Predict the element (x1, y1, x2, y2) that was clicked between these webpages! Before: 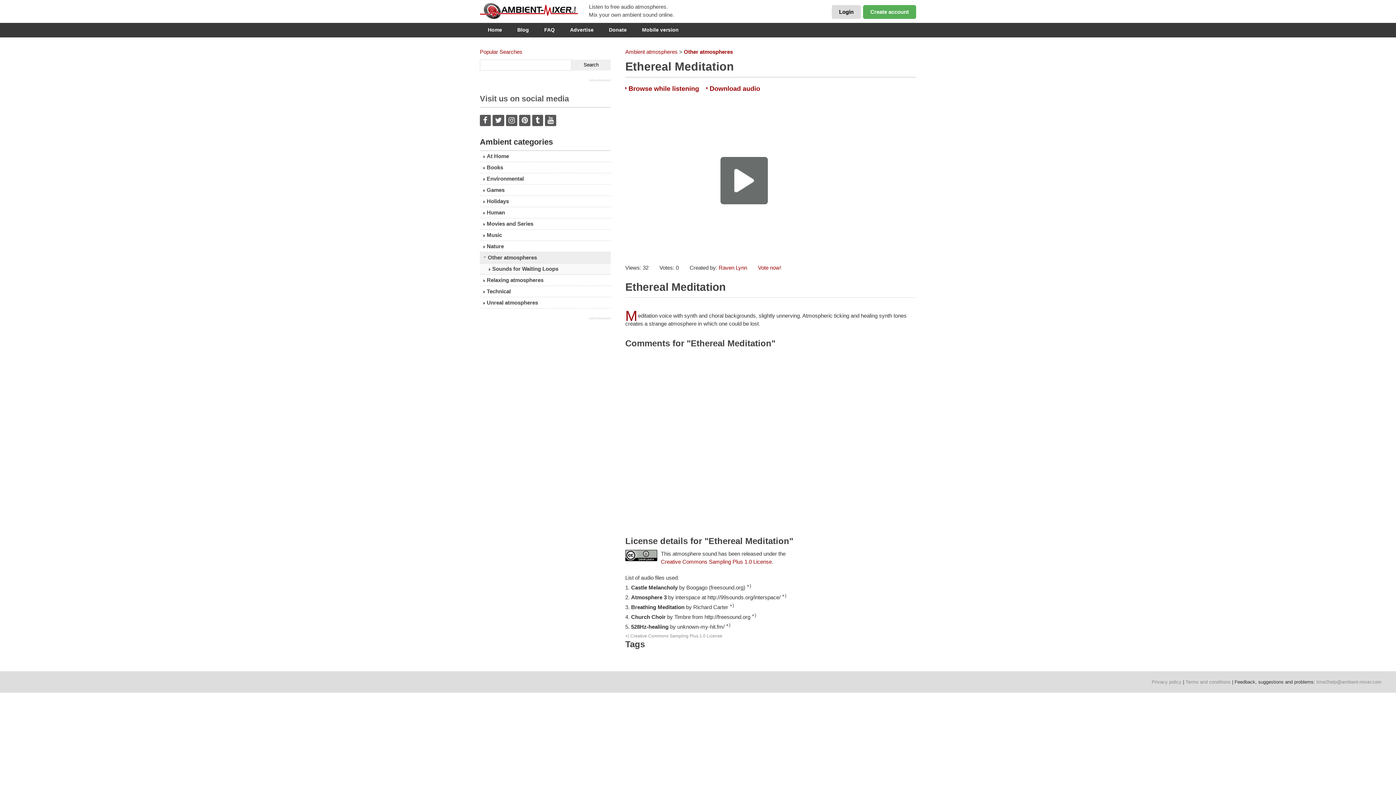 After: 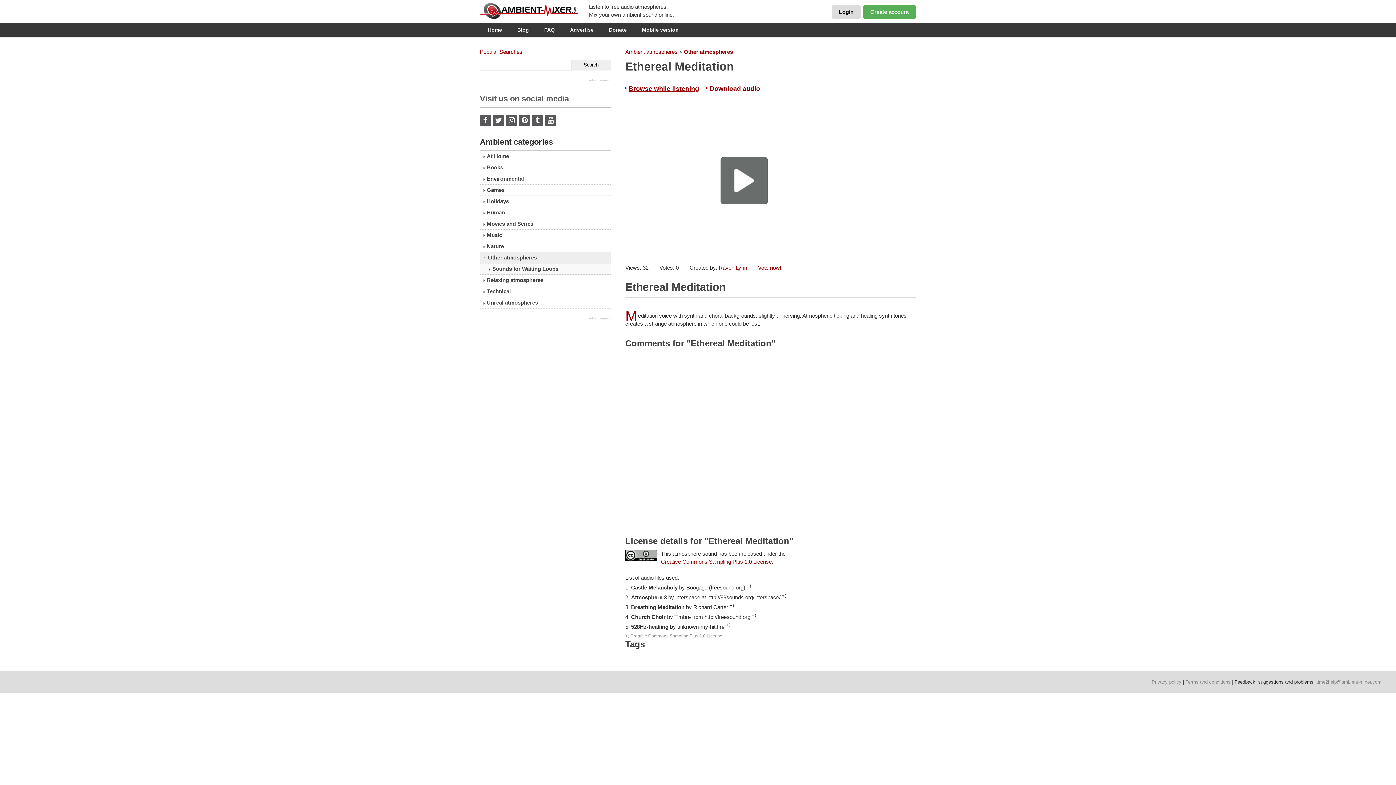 Action: bbox: (628, 84, 699, 92) label: Browse while listening